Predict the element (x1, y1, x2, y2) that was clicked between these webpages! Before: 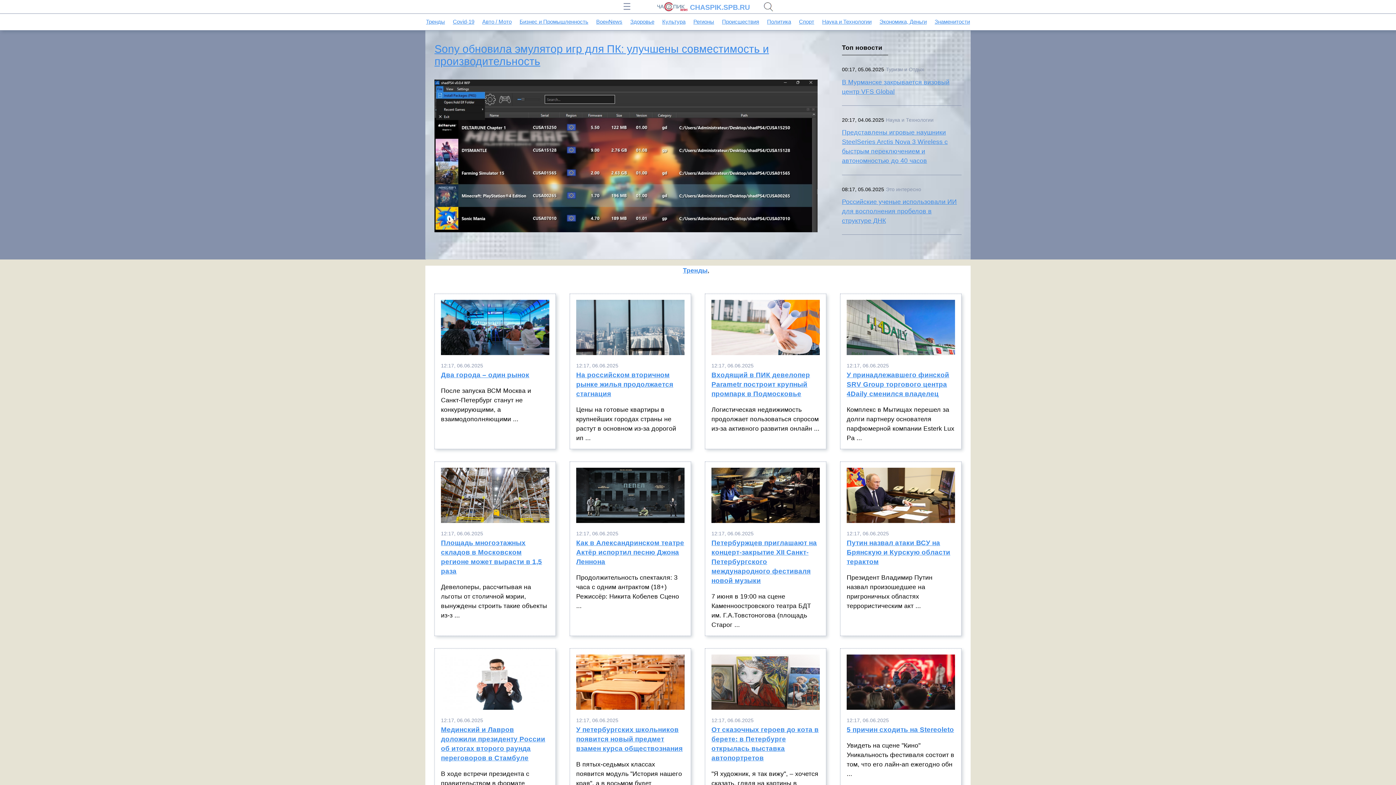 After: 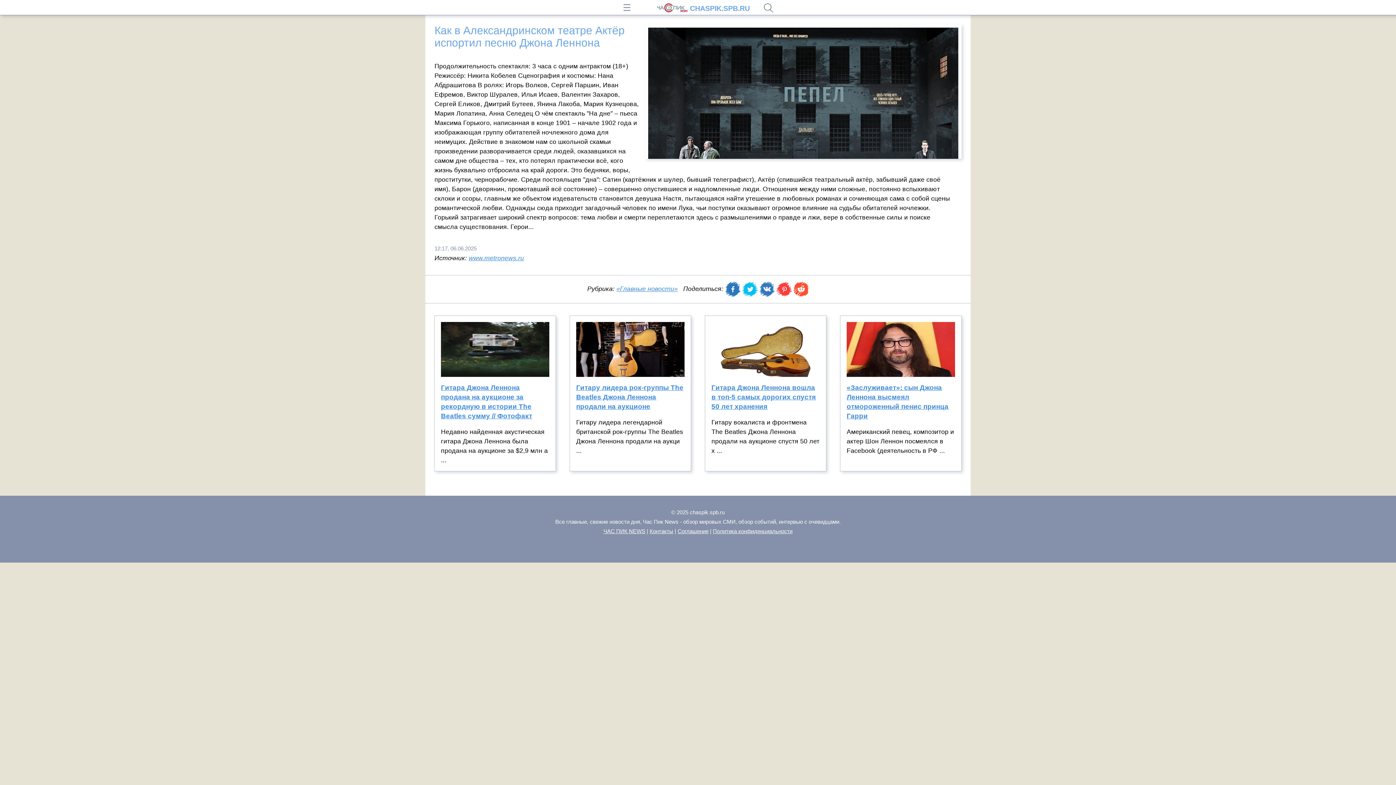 Action: bbox: (576, 538, 684, 573) label: Как в Александринском театре Актёр испортил песню Джона Леннона